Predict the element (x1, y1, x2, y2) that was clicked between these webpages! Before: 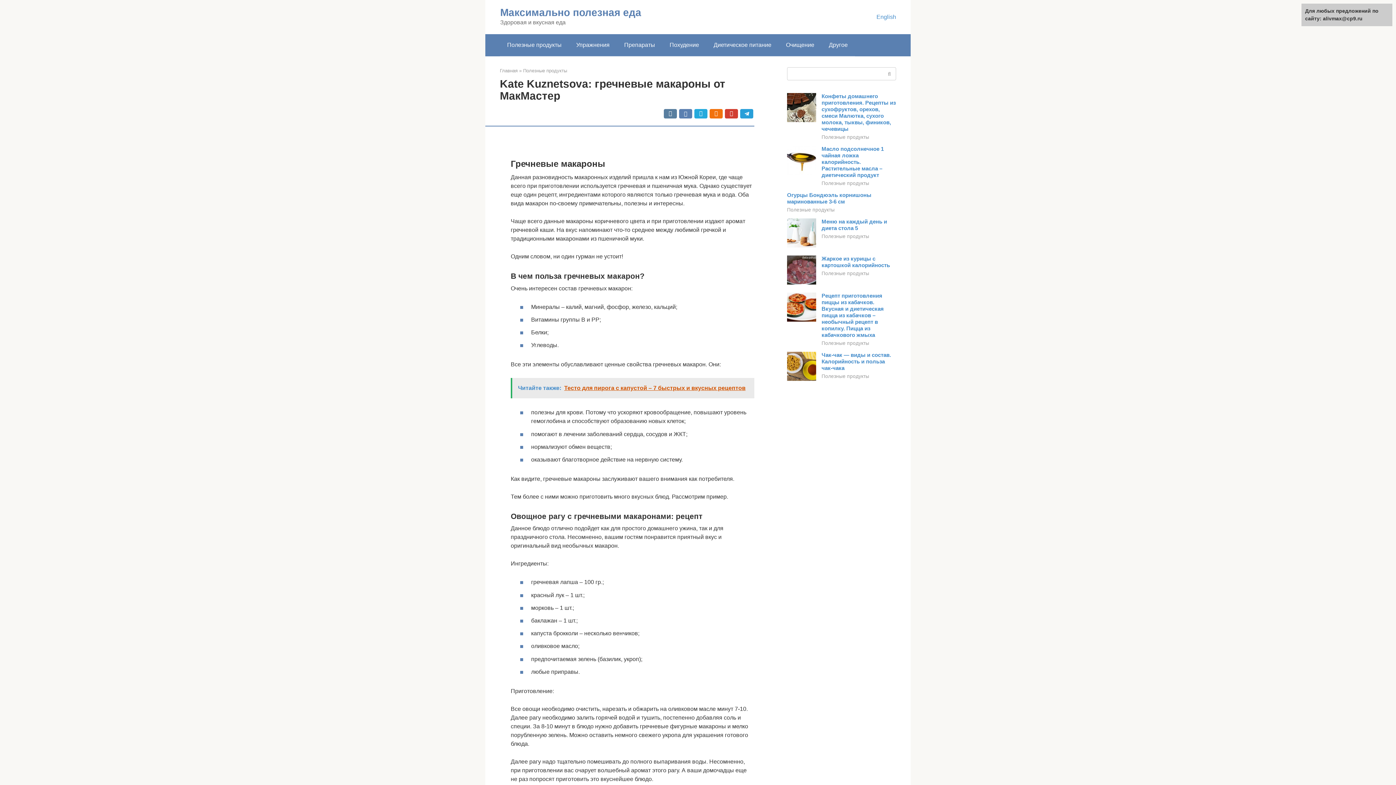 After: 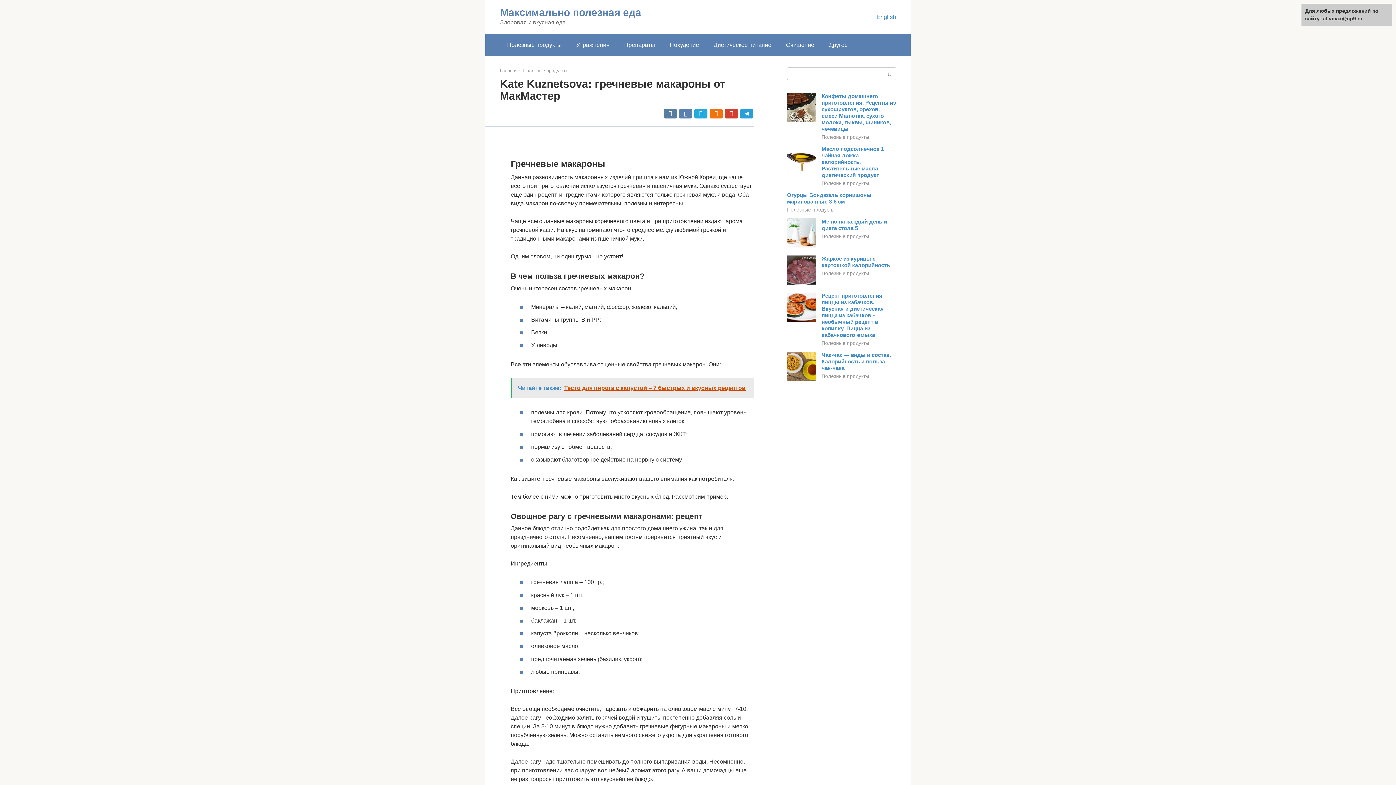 Action: bbox: (787, 242, 816, 248)